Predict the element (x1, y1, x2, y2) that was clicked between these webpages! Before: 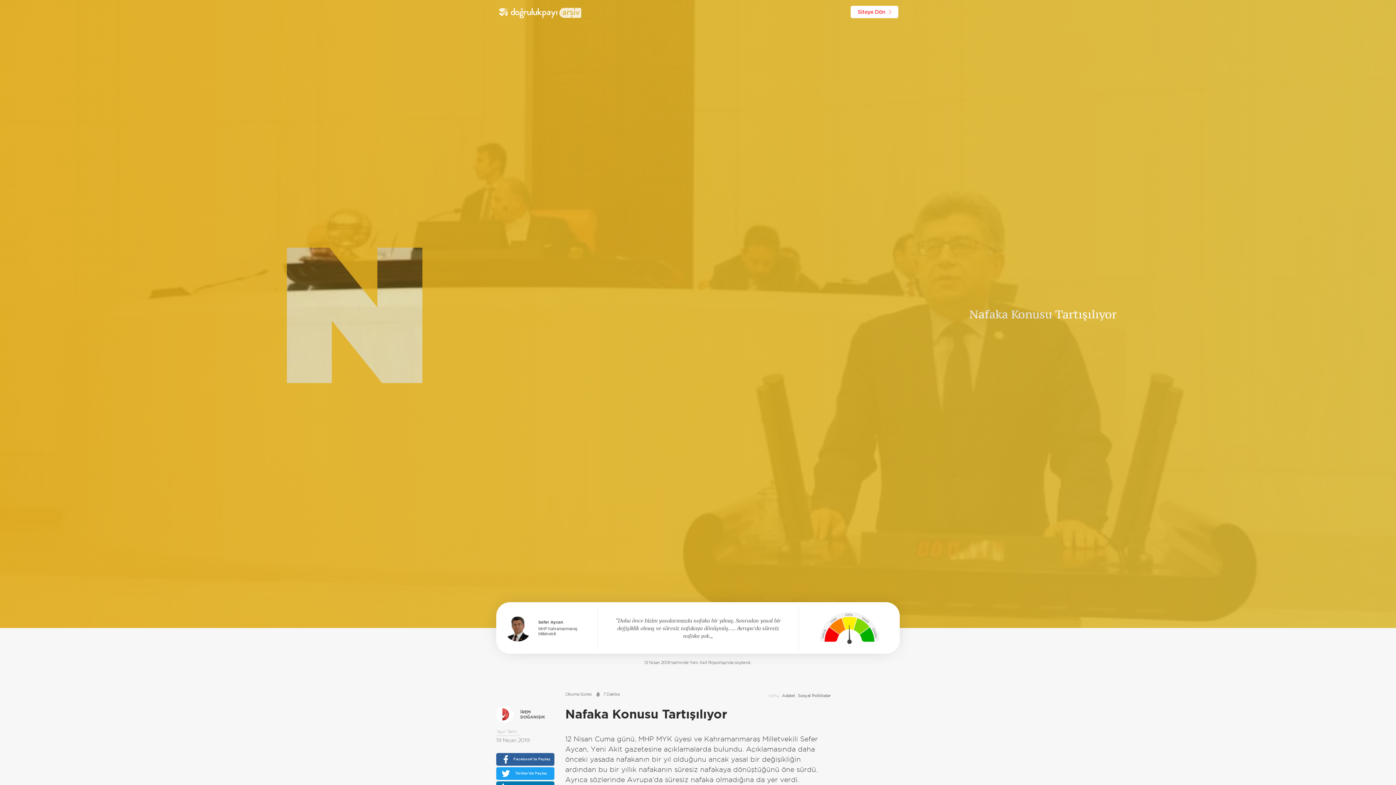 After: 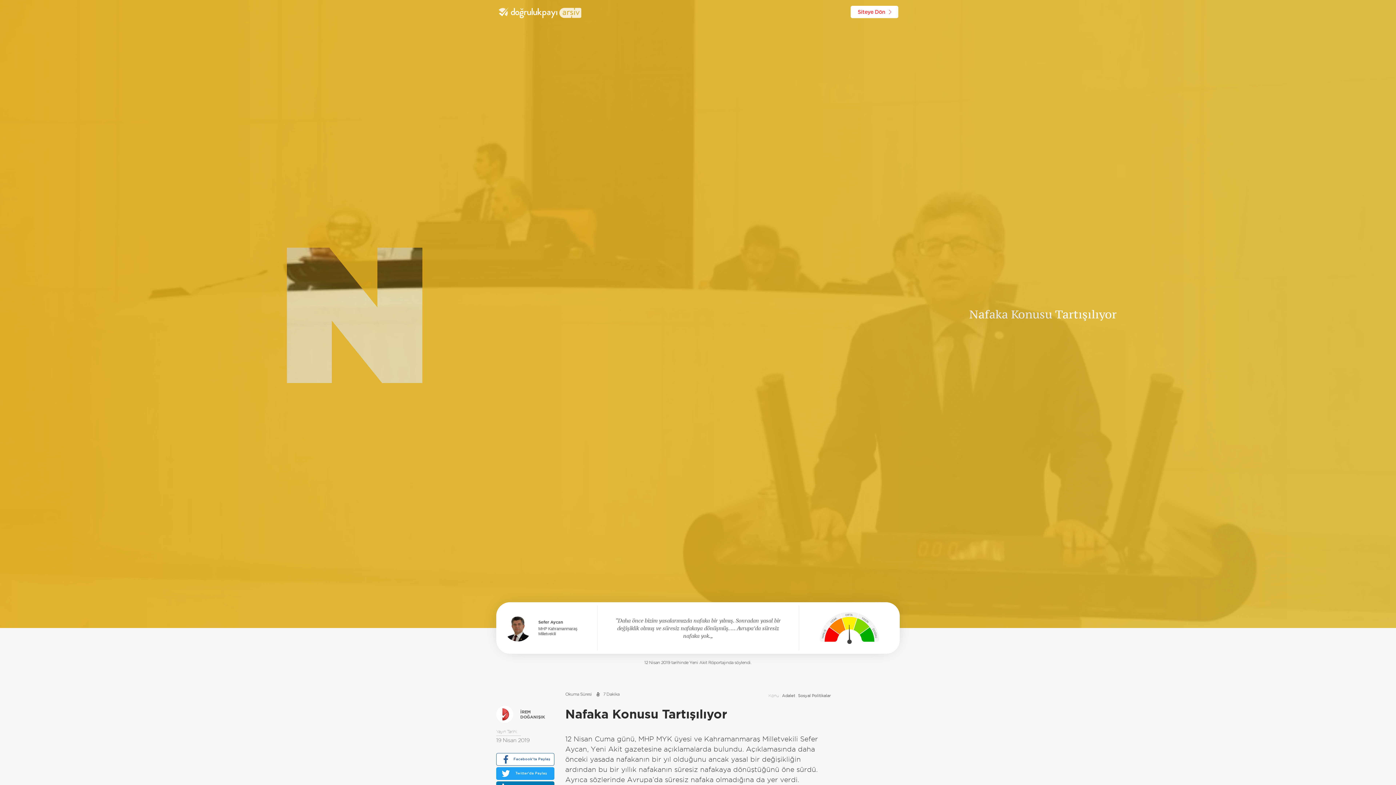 Action: label: Facebook'ta Paylaş bbox: (496, 753, 554, 766)